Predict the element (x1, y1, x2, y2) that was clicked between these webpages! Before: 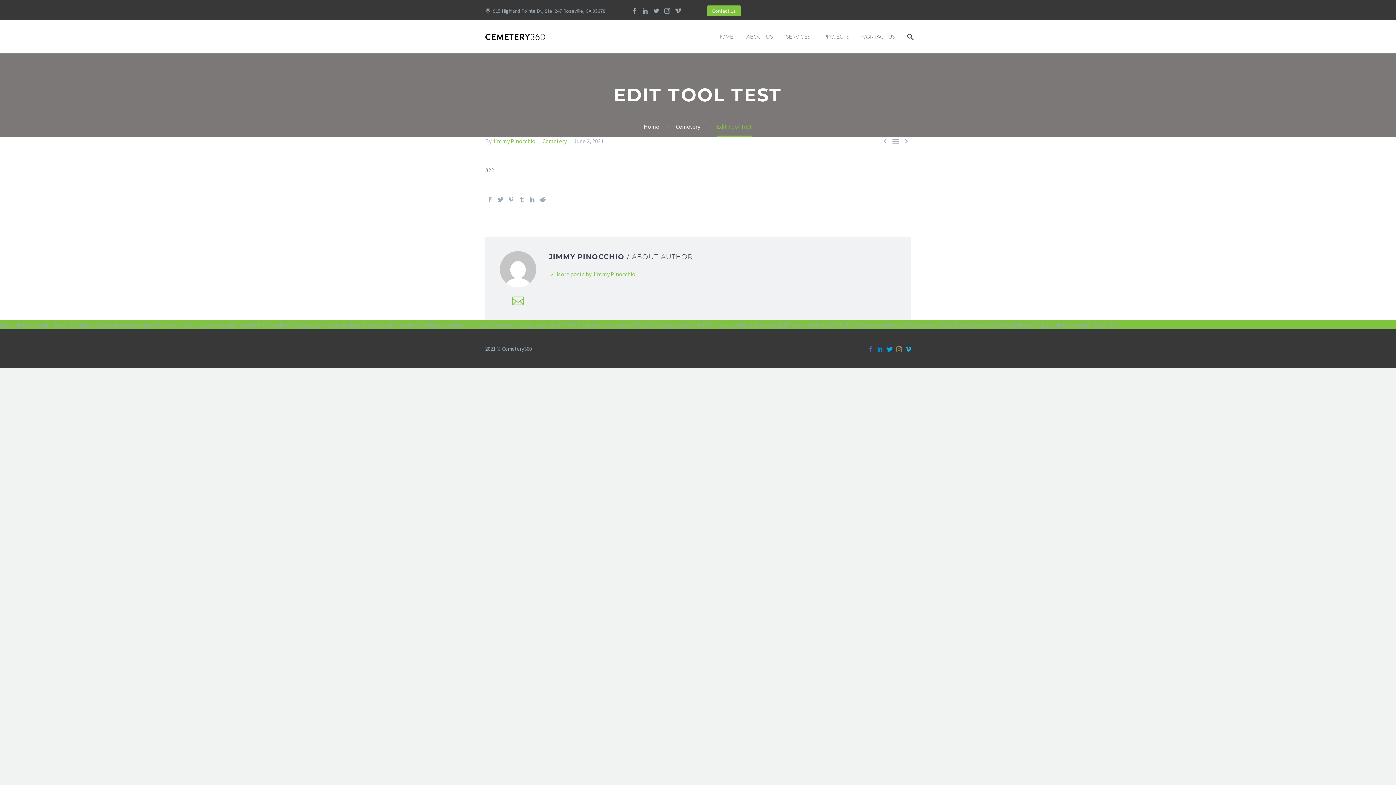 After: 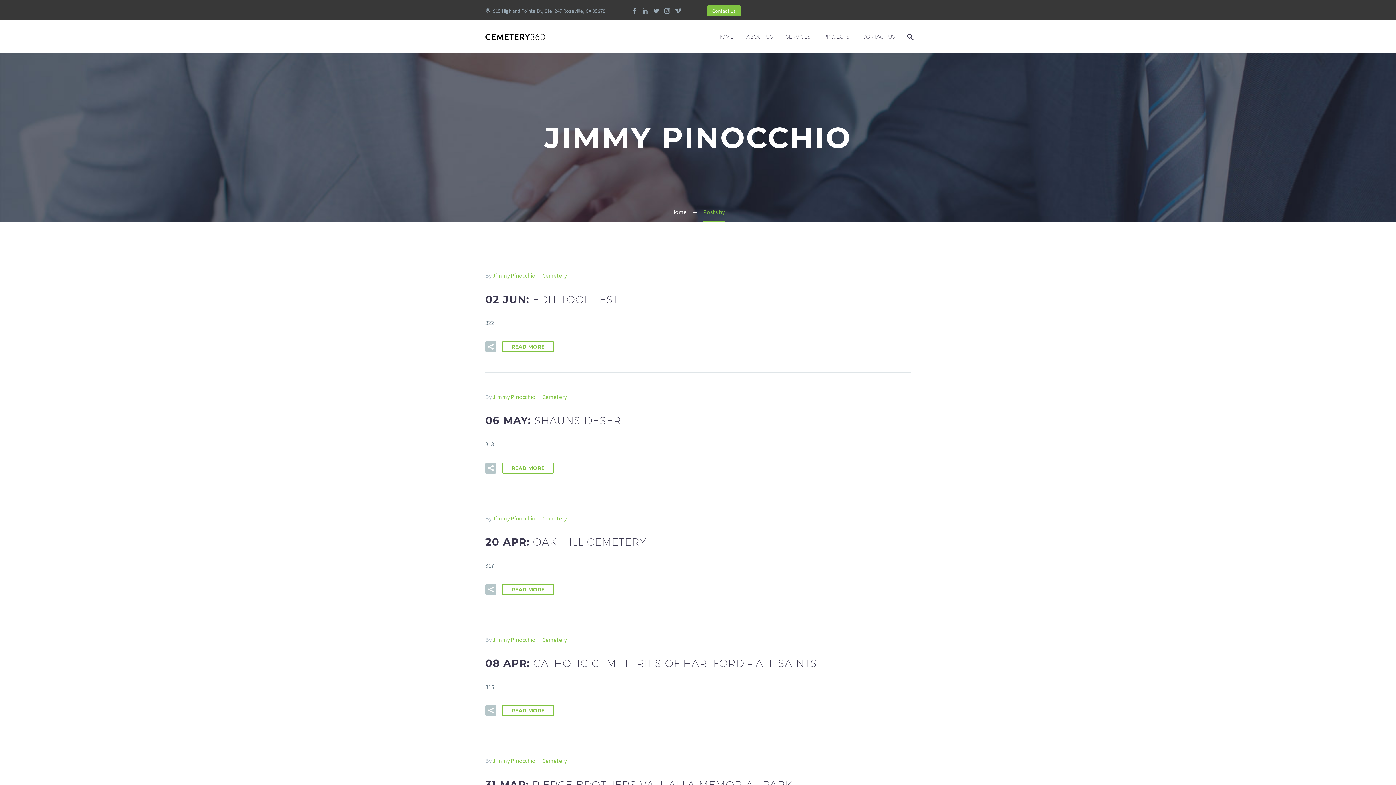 Action: label: More posts by Jimmy Pinocchio bbox: (549, 270, 635, 277)